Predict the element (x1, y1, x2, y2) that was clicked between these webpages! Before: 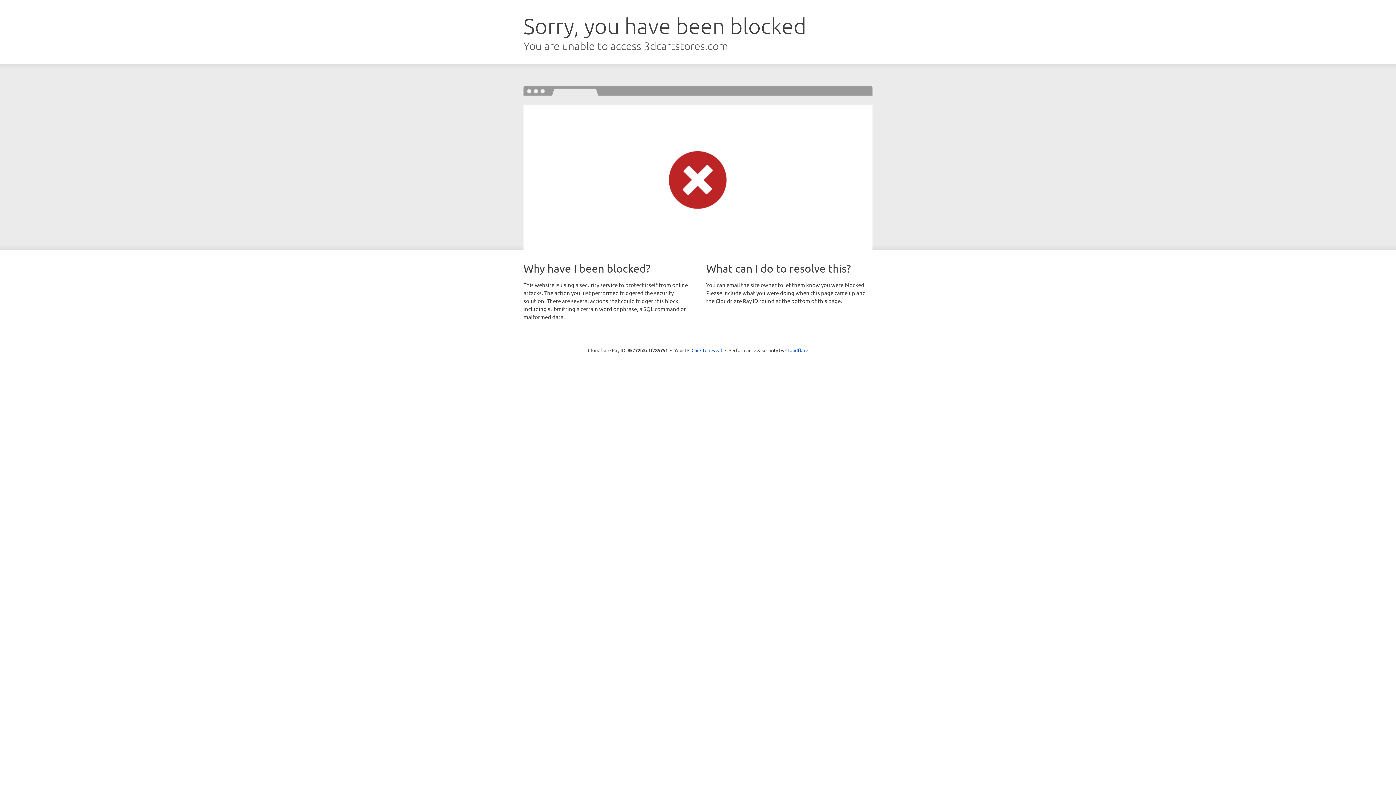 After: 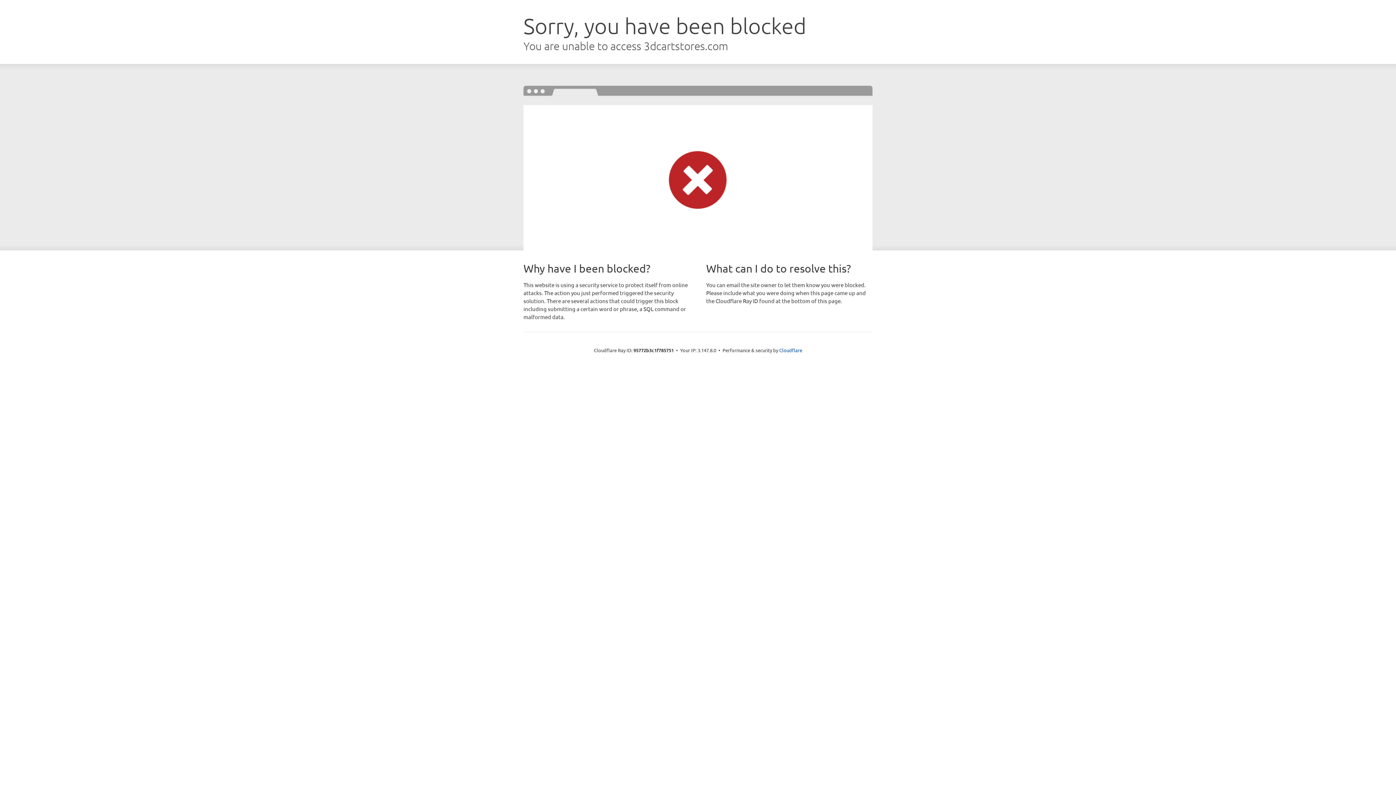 Action: bbox: (691, 346, 722, 353) label: Click to reveal